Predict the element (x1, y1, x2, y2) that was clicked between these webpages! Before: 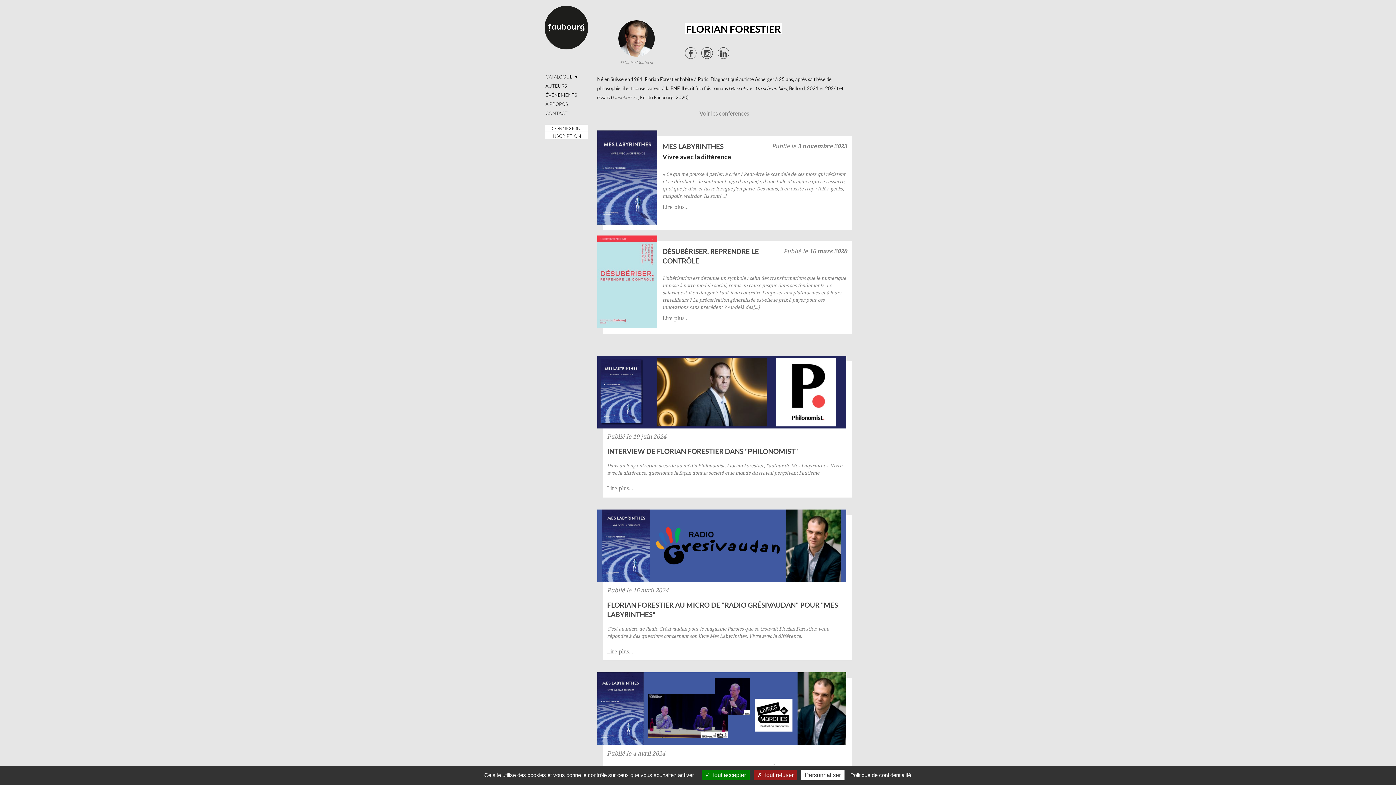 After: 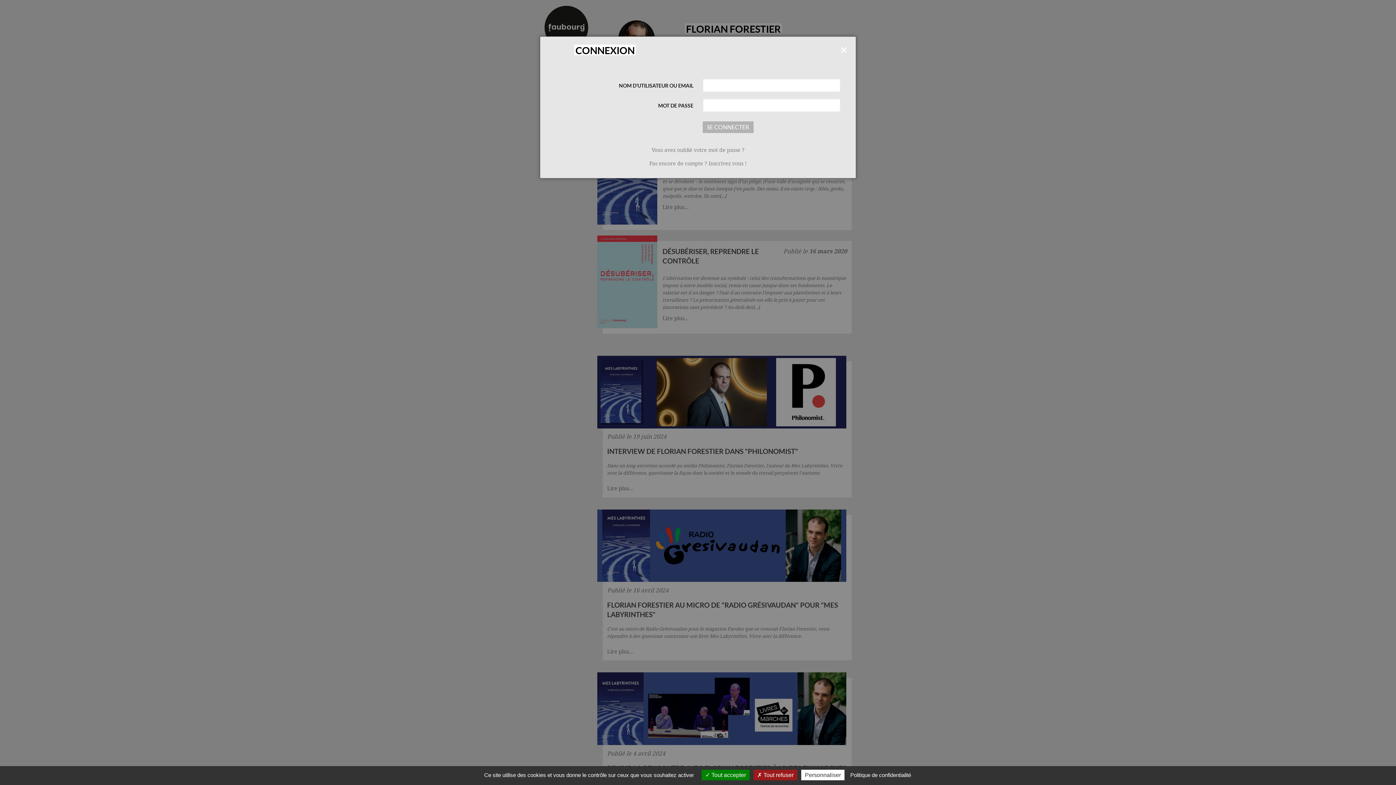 Action: label: CONNEXION bbox: (544, 124, 588, 131)